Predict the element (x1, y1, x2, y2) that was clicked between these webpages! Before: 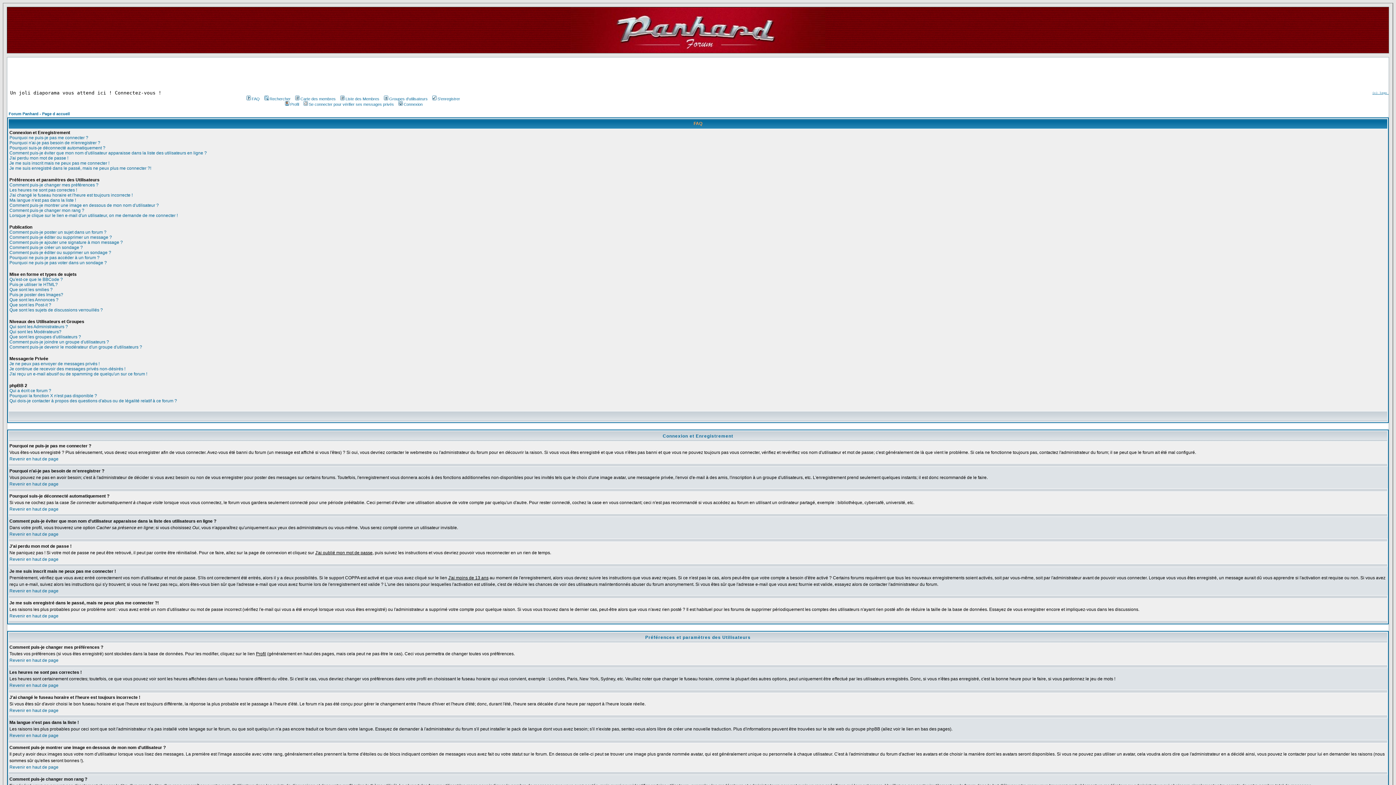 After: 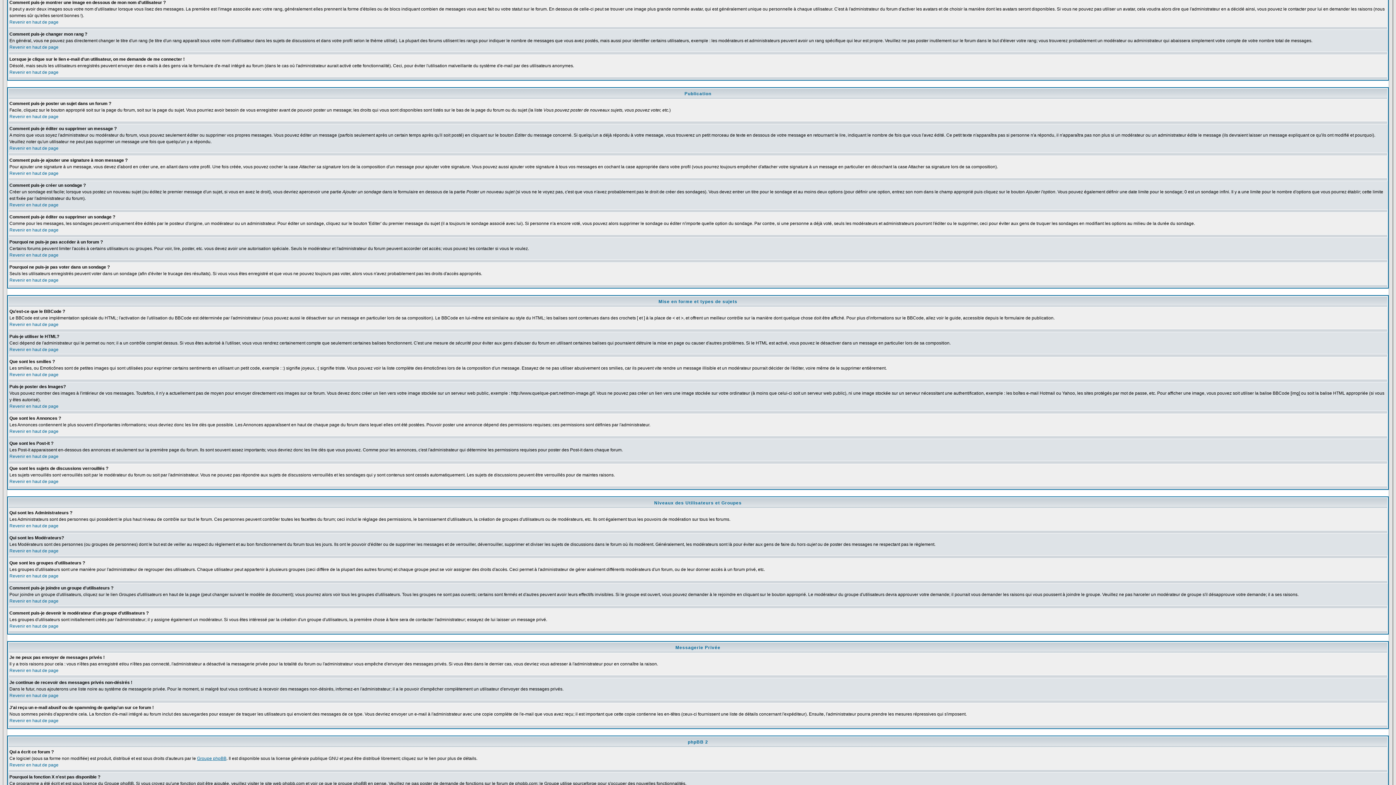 Action: label: Comment puis-je montrer une image en dessous de mon nom d'utilisateur ? bbox: (9, 202, 158, 208)